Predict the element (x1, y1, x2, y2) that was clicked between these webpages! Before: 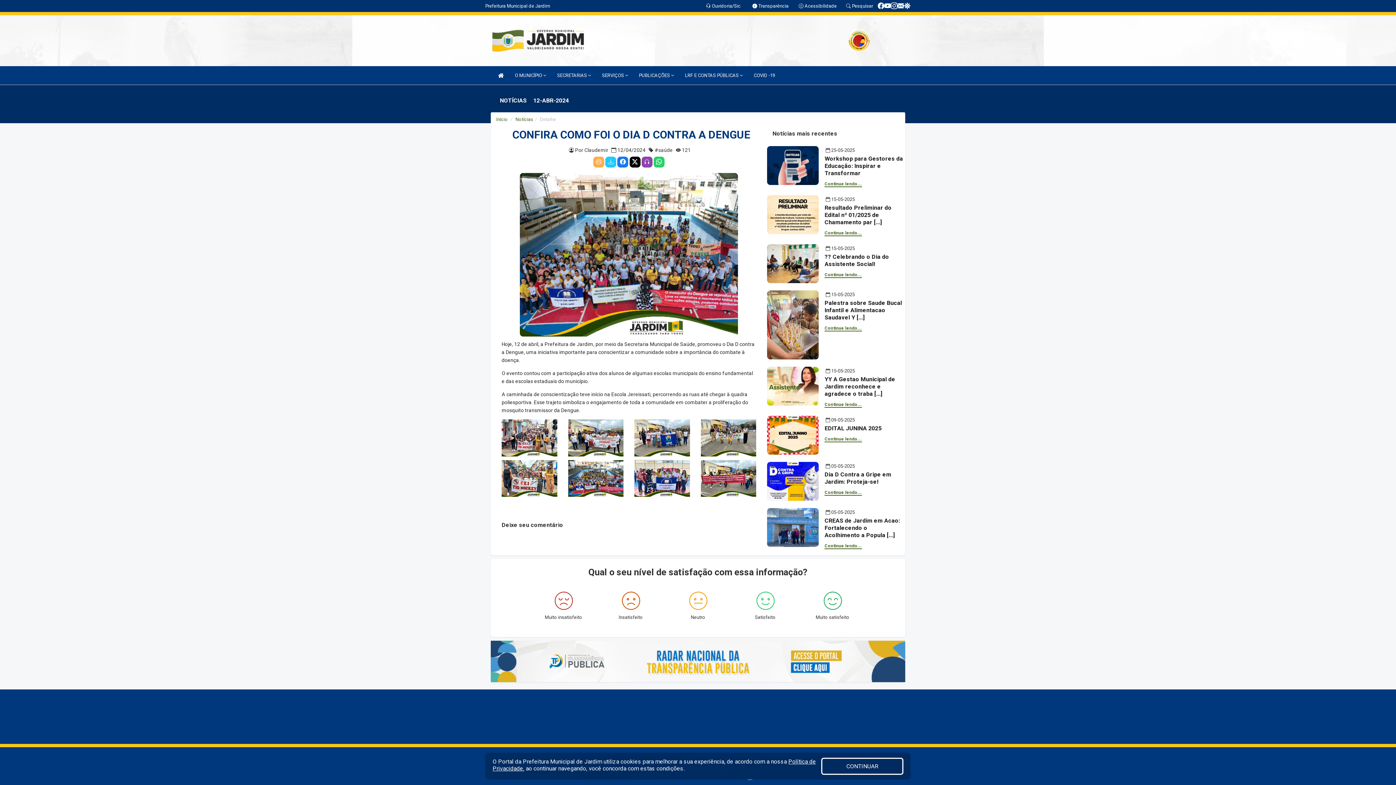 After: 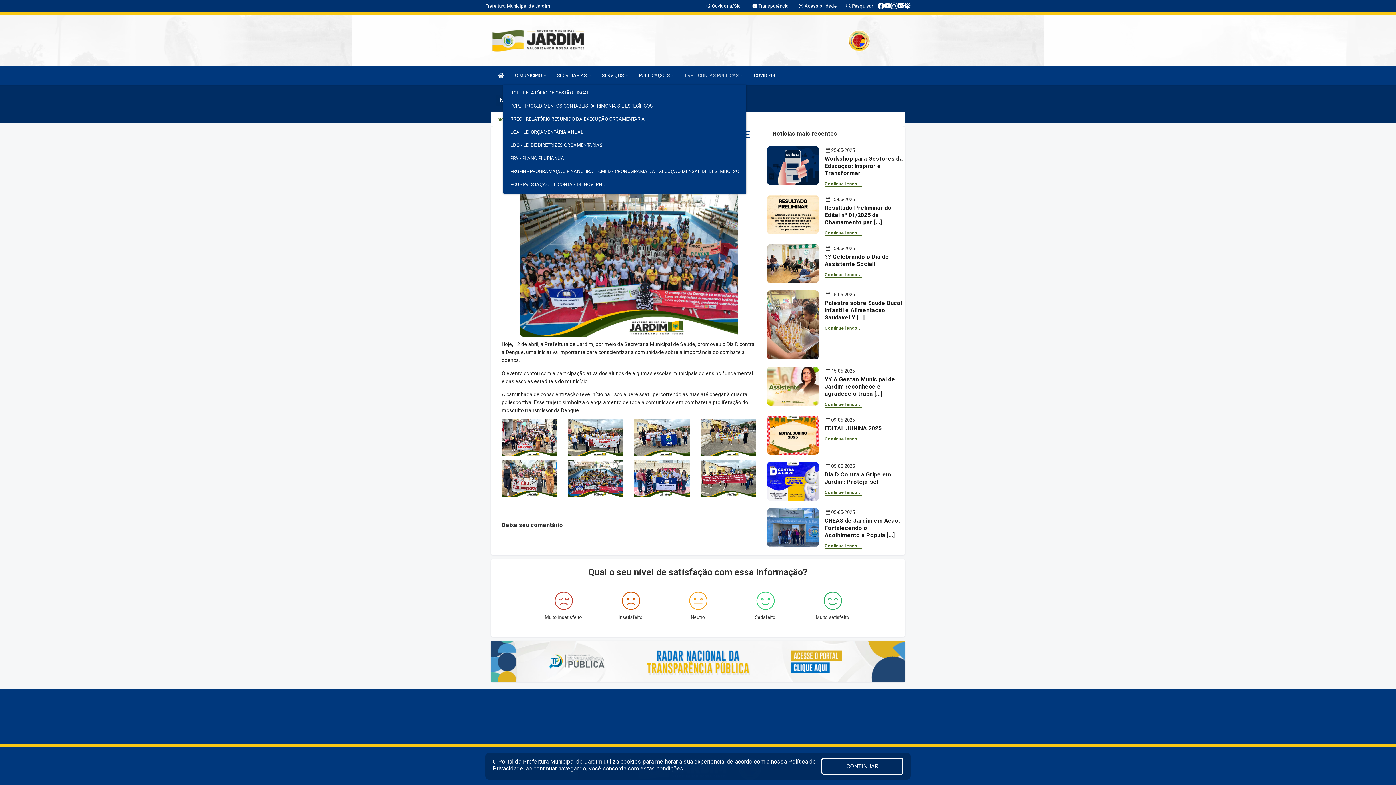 Action: bbox: (681, 66, 746, 84) label: LRF E CONTAS PÚBLICAS 